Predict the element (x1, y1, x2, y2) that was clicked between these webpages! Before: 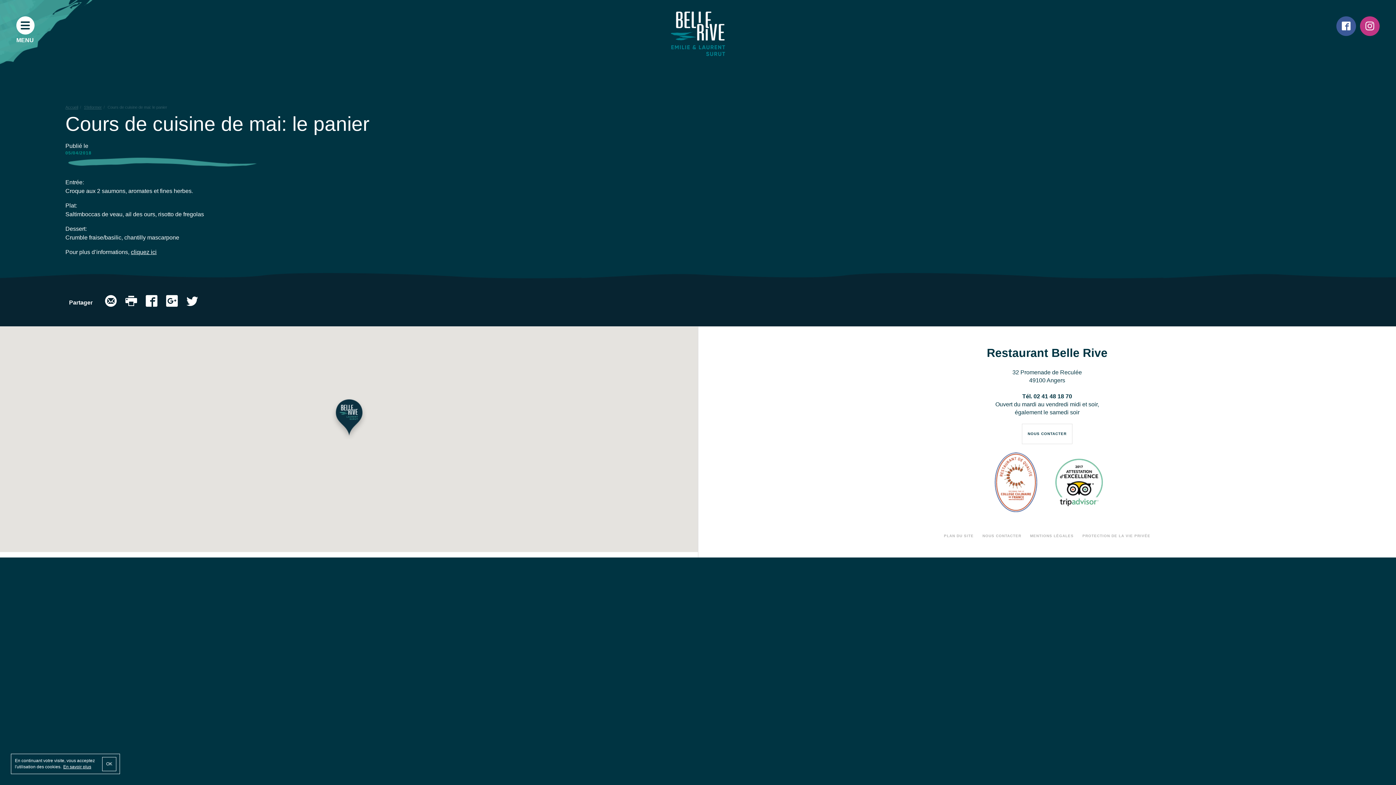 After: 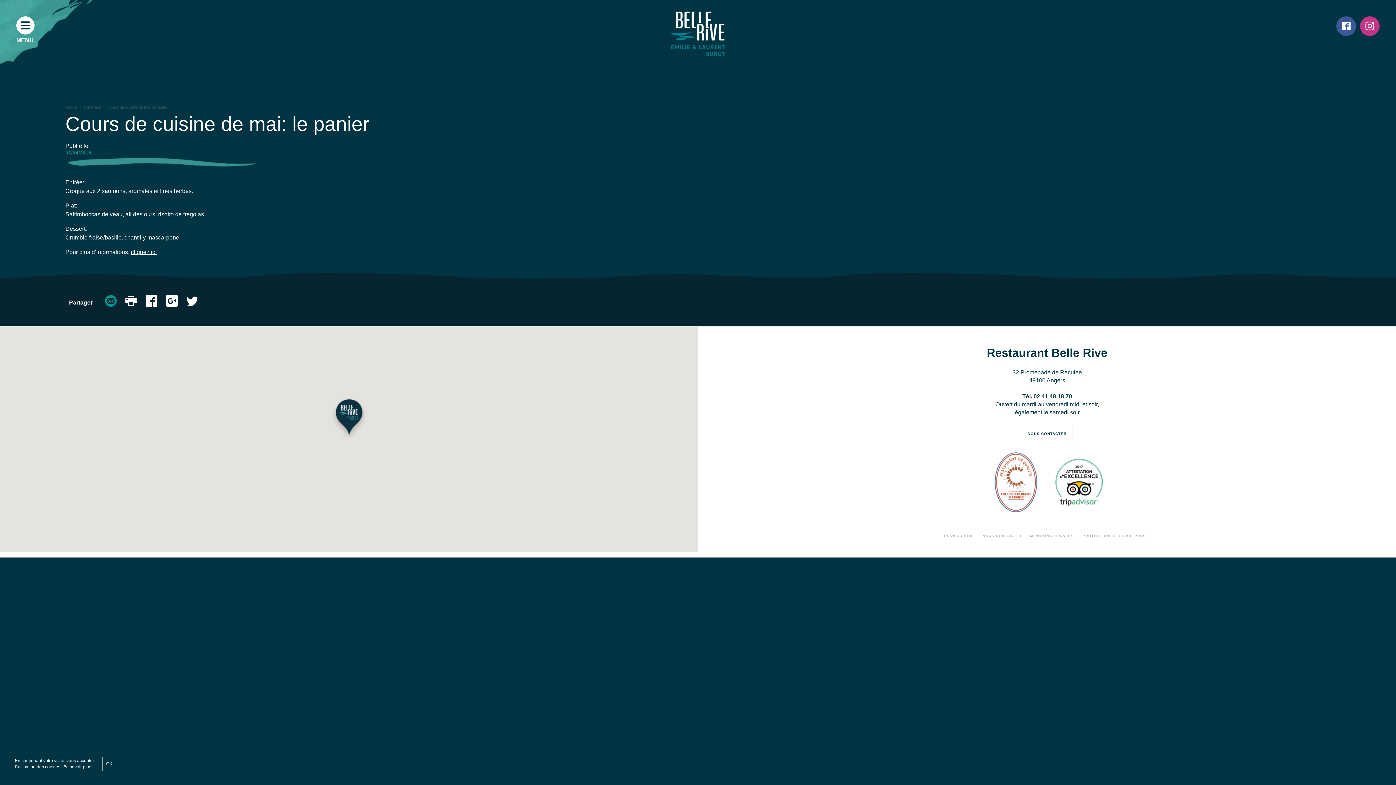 Action: bbox: (105, 301, 116, 307)